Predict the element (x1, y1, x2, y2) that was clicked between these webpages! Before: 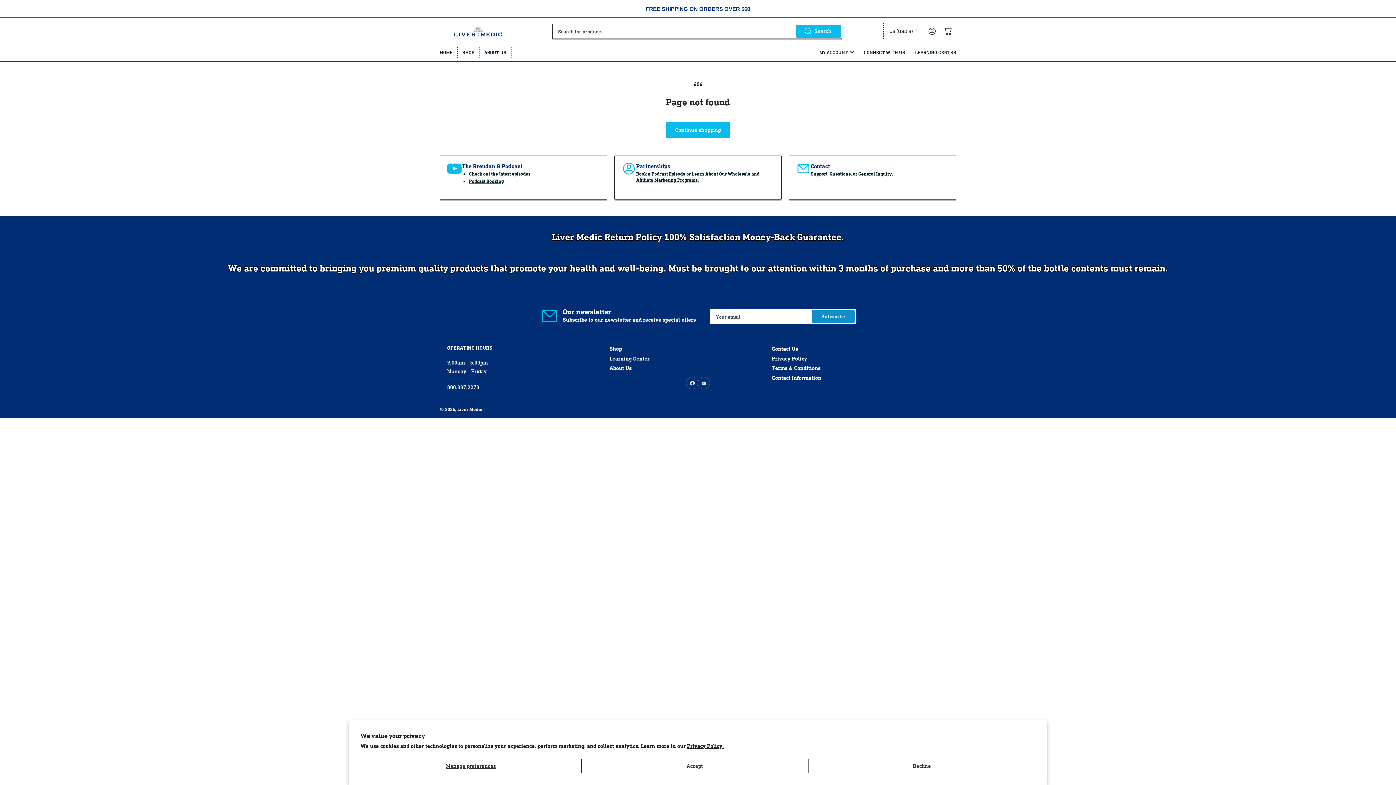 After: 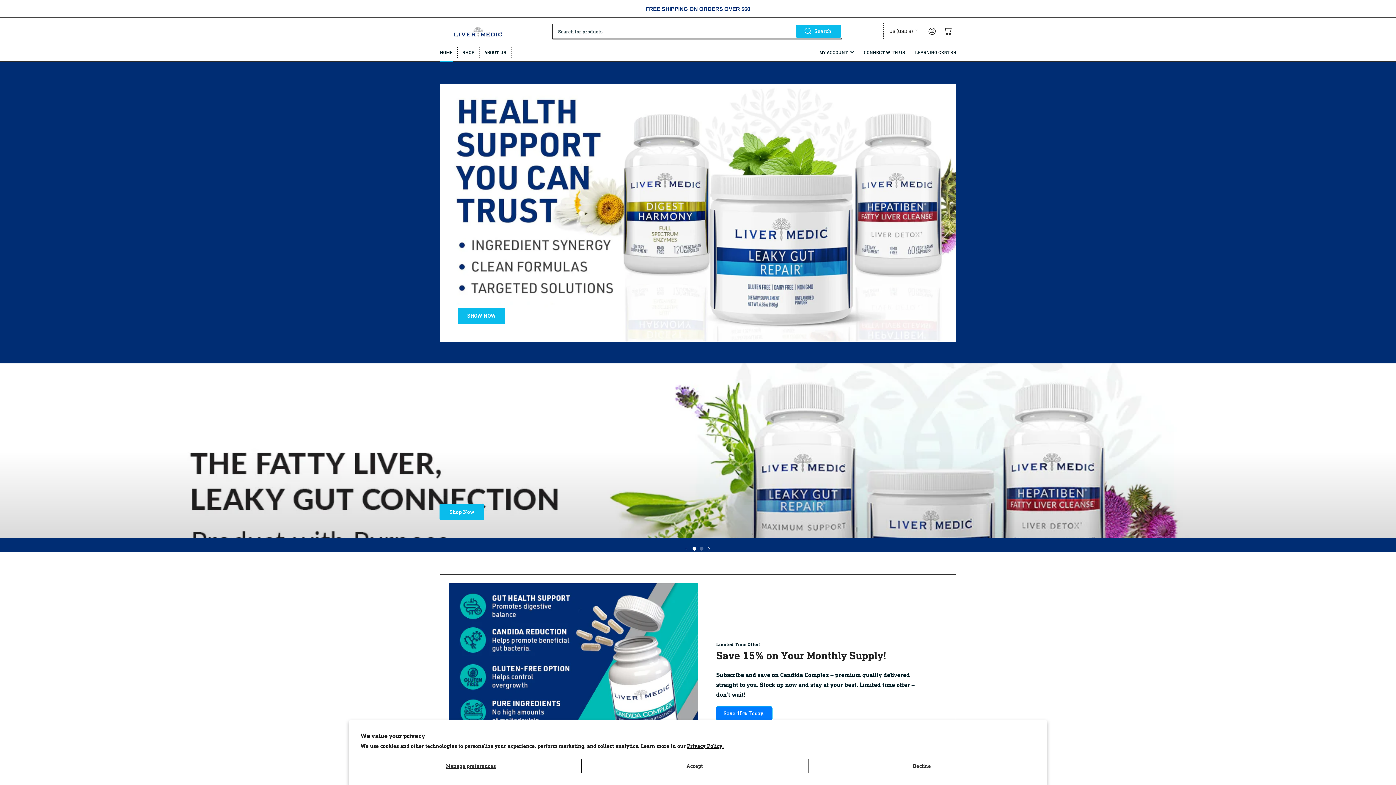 Action: label: Liver Medic bbox: (457, 406, 482, 412)